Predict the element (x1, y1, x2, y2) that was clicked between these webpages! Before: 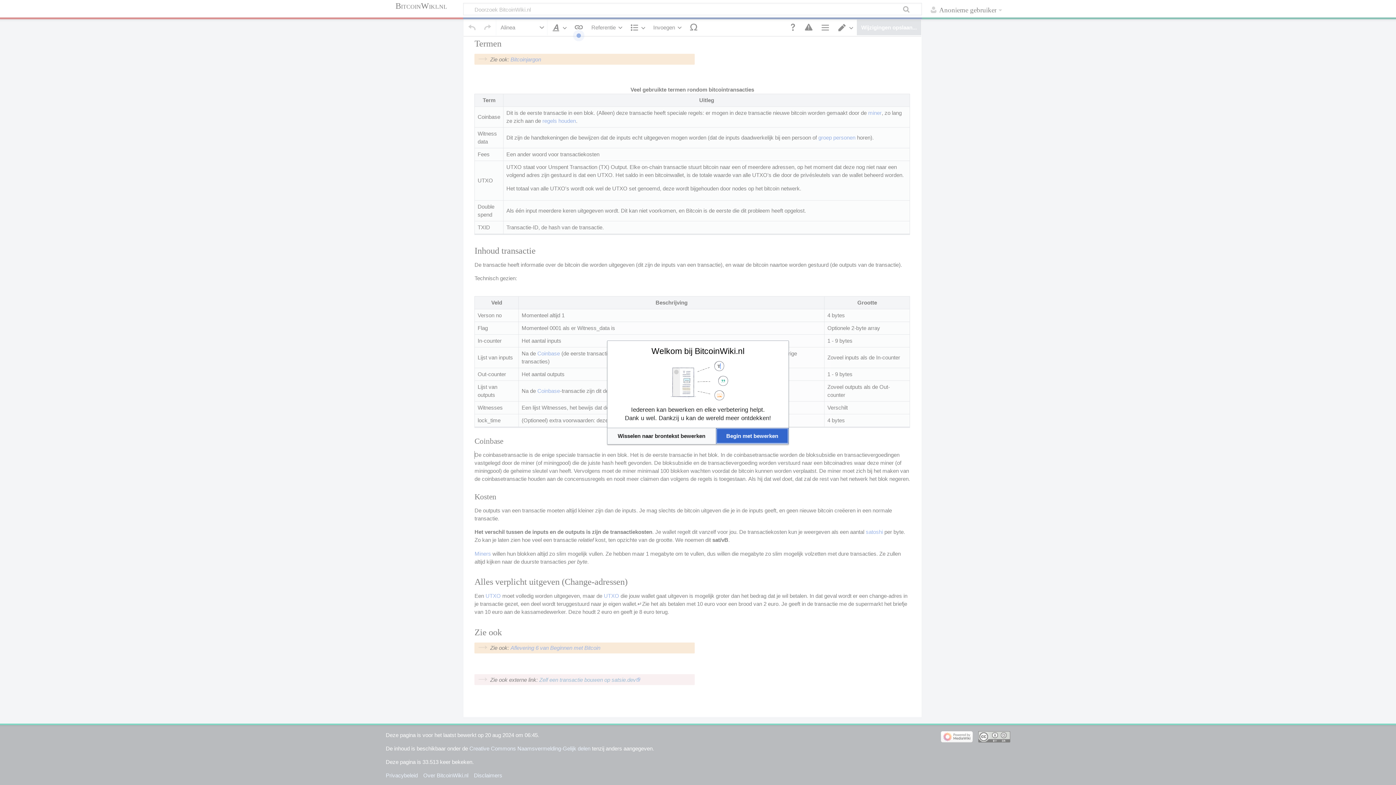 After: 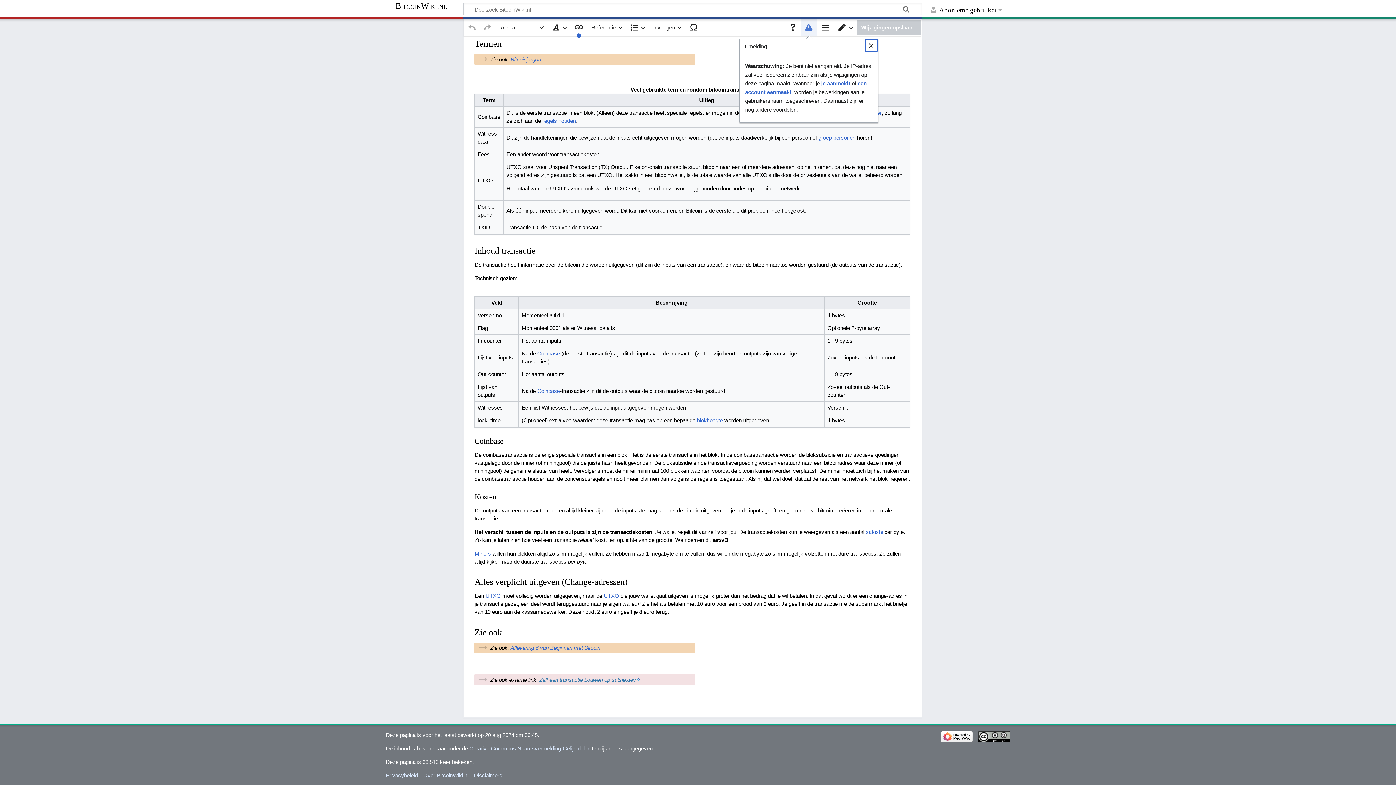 Action: bbox: (707, 410, 743, 418) label: Begin met bewerken